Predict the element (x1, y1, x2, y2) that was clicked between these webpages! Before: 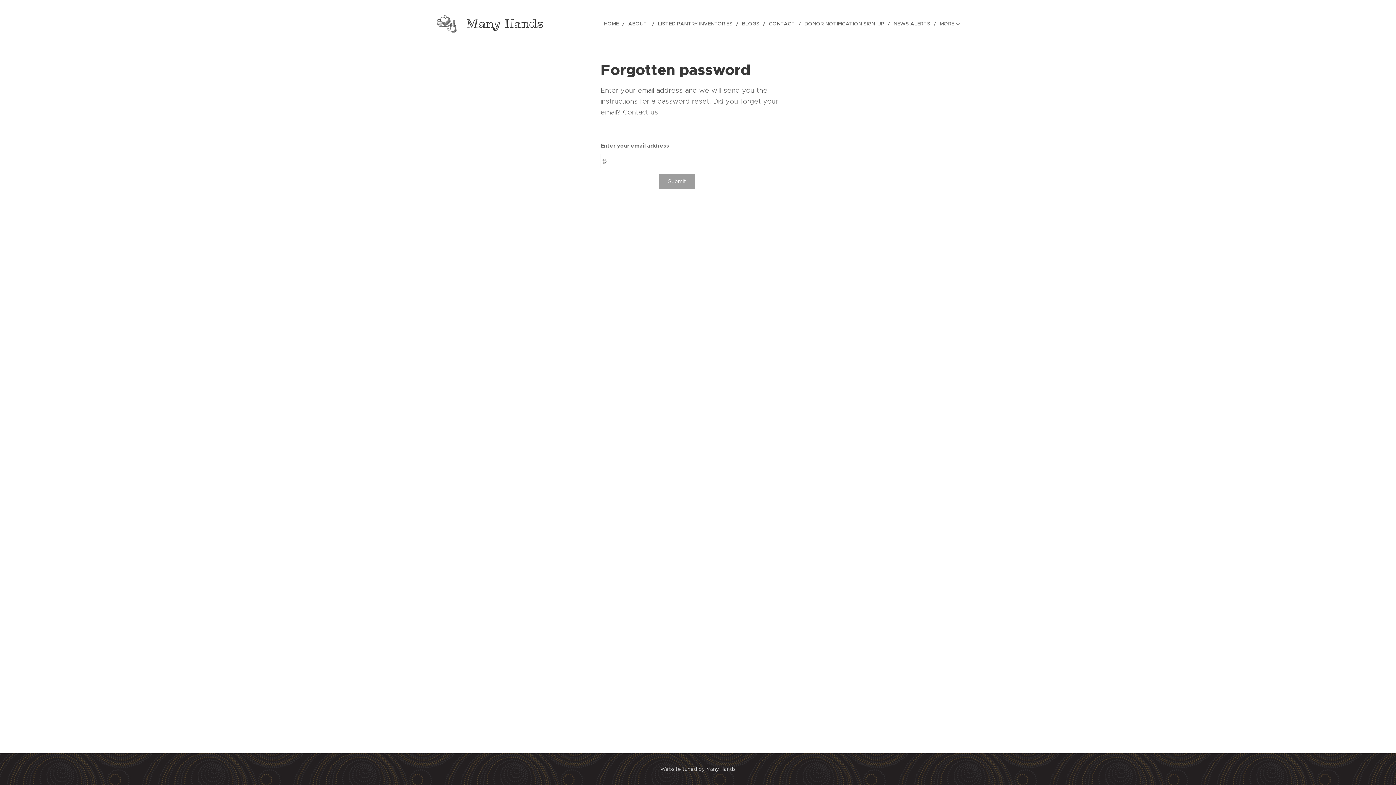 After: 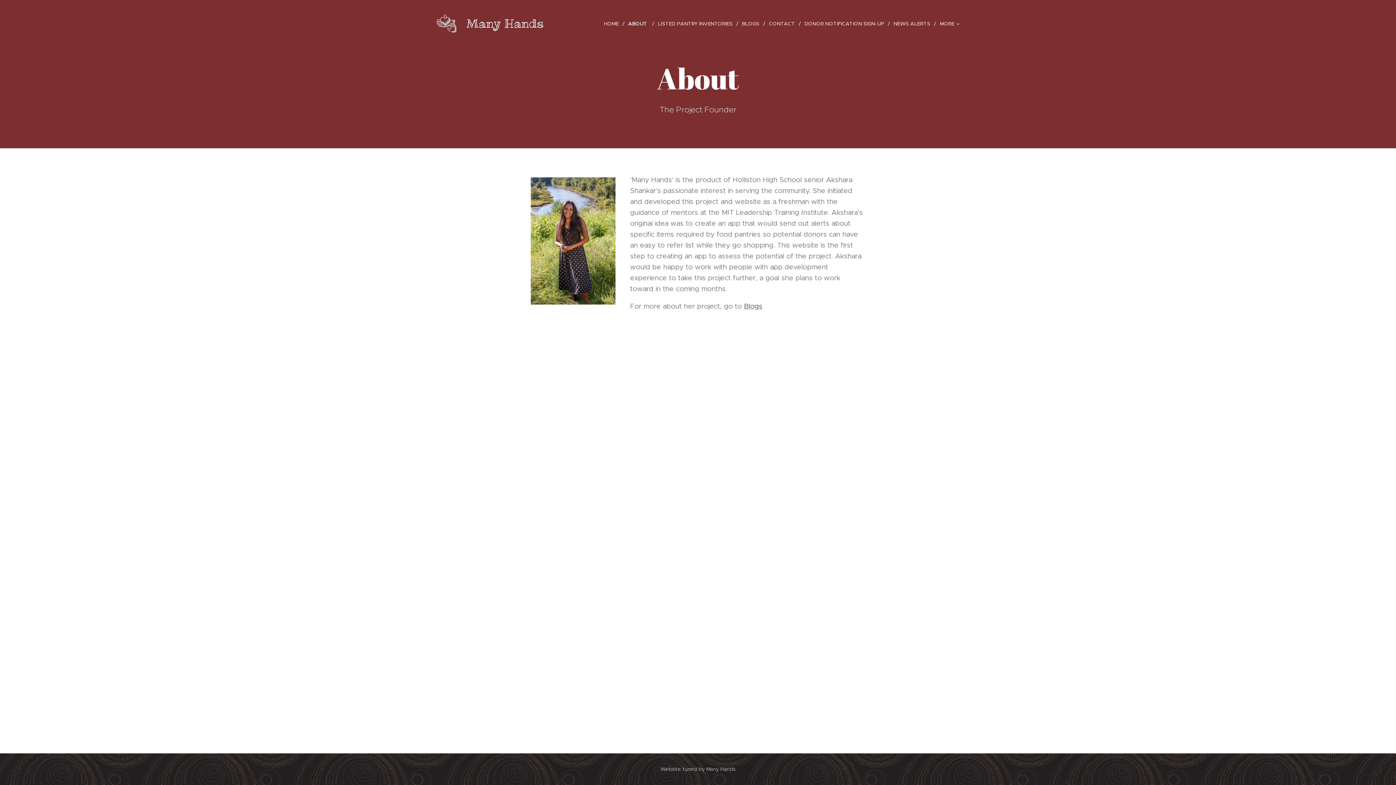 Action: bbox: (624, 14, 654, 32) label: ABOUT 